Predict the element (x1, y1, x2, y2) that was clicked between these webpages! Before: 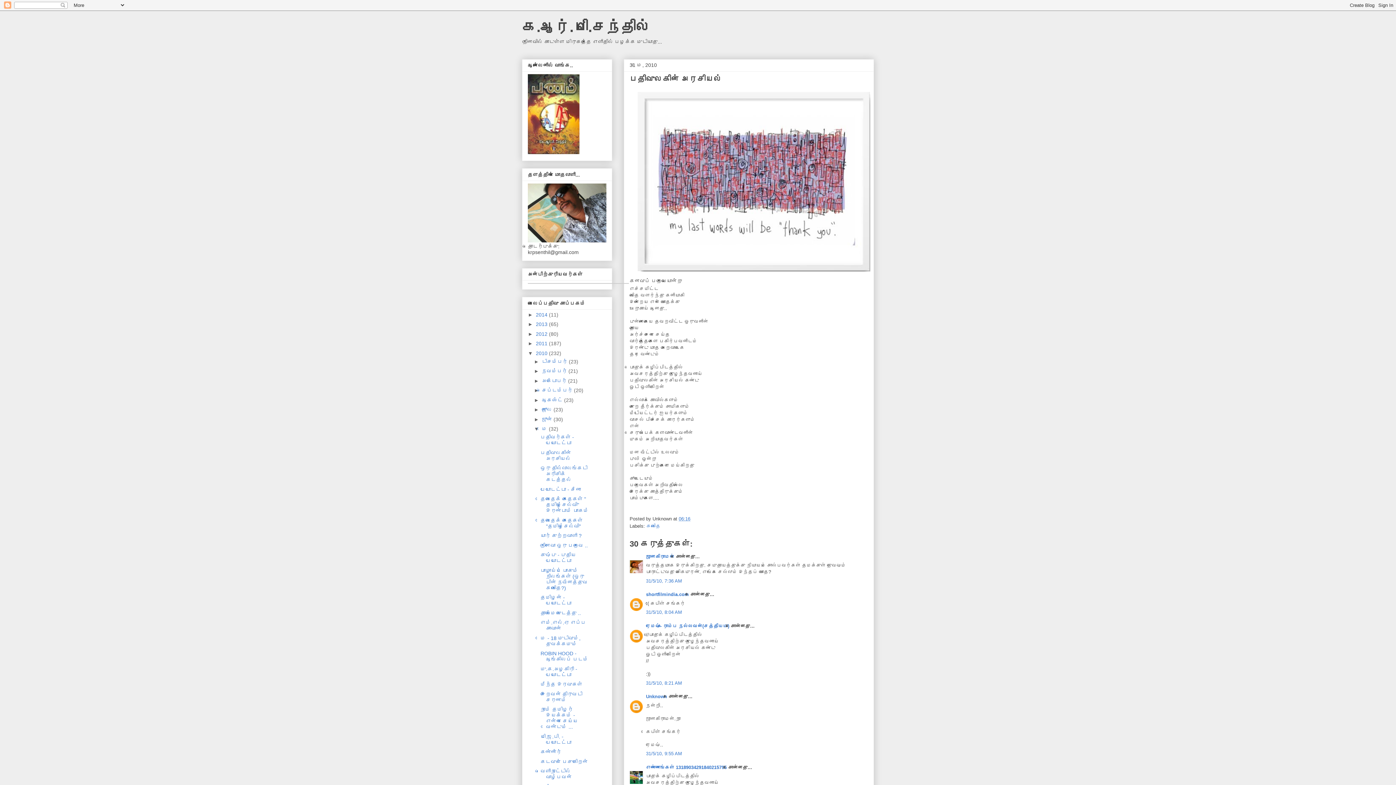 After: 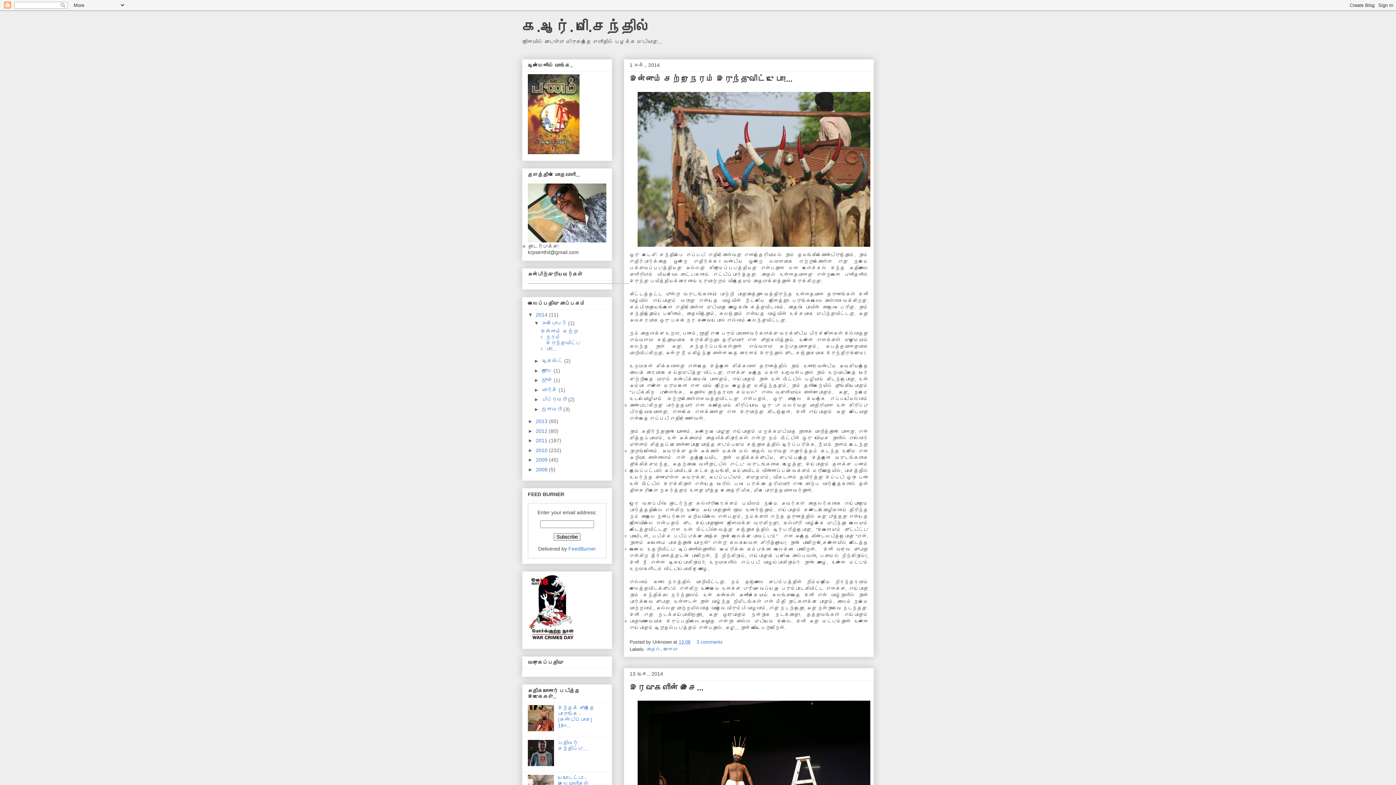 Action: label: கே.ஆர்.பி.செந்தில் bbox: (522, 18, 650, 34)